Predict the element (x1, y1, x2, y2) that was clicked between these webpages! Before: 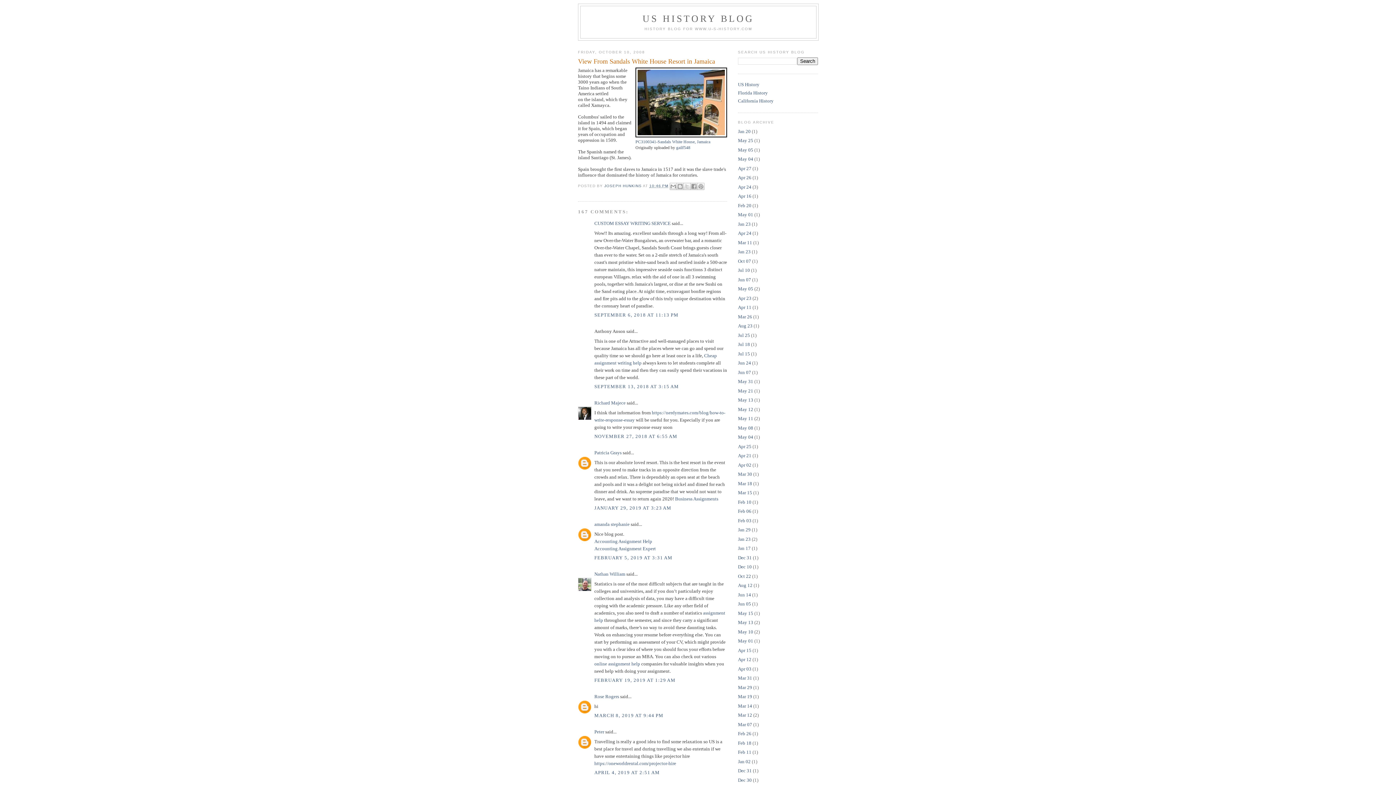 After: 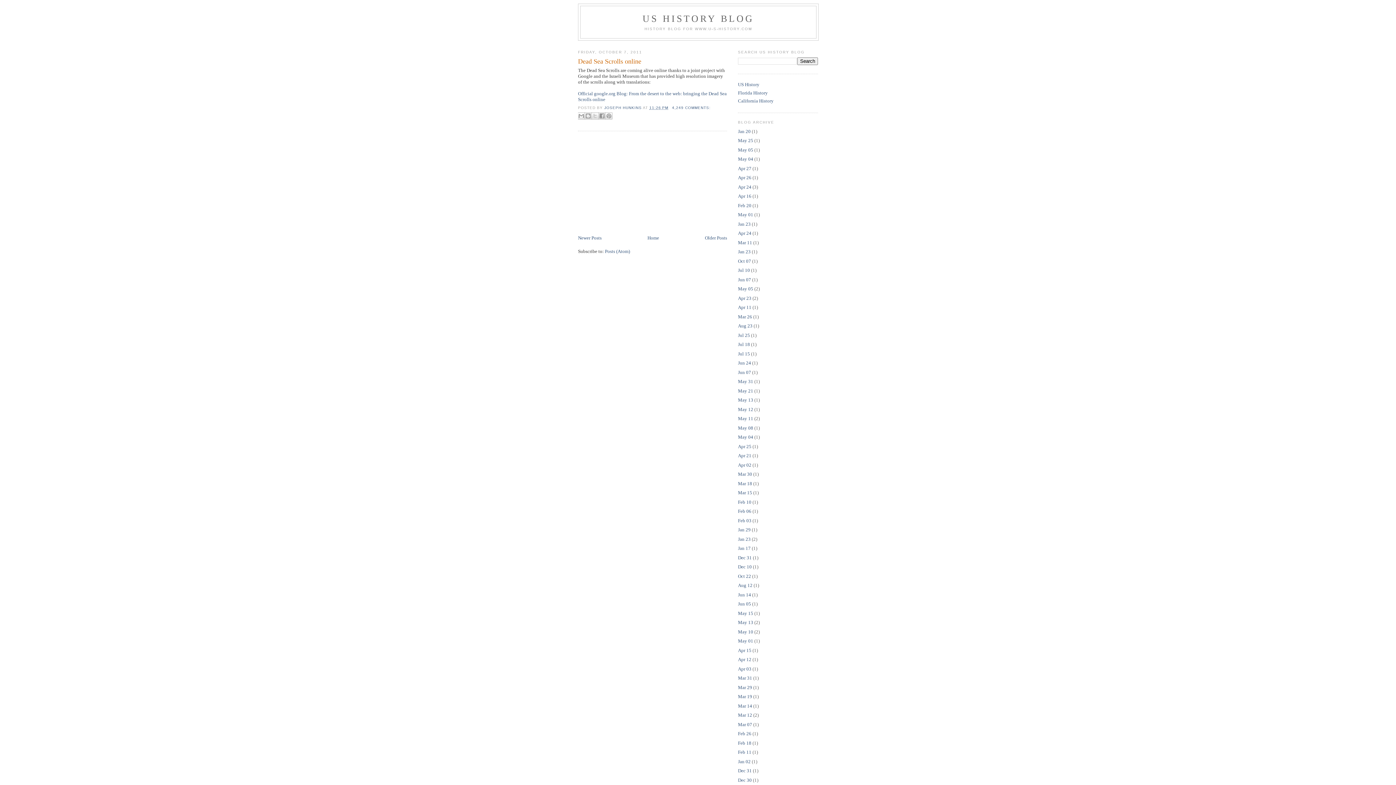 Action: label: Oct 07 bbox: (738, 258, 751, 263)